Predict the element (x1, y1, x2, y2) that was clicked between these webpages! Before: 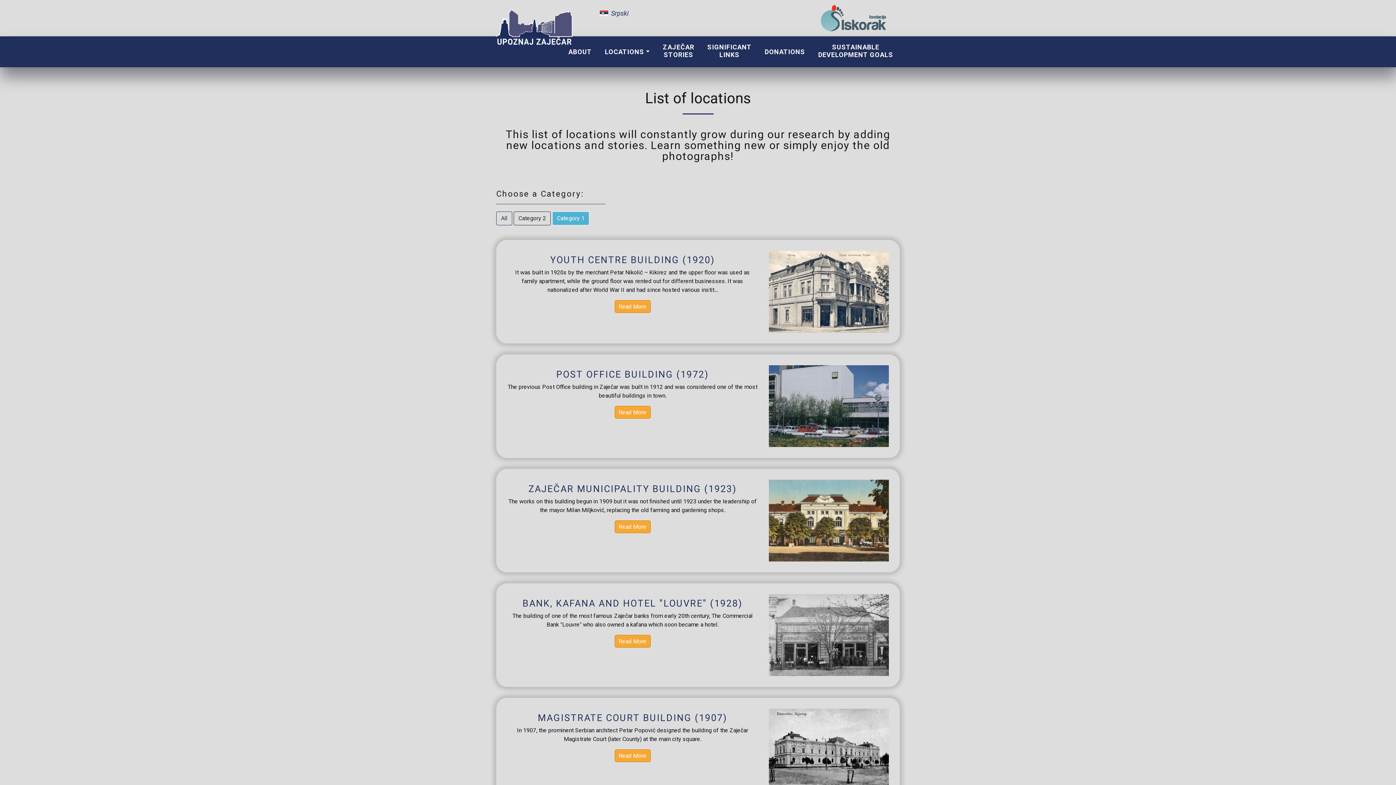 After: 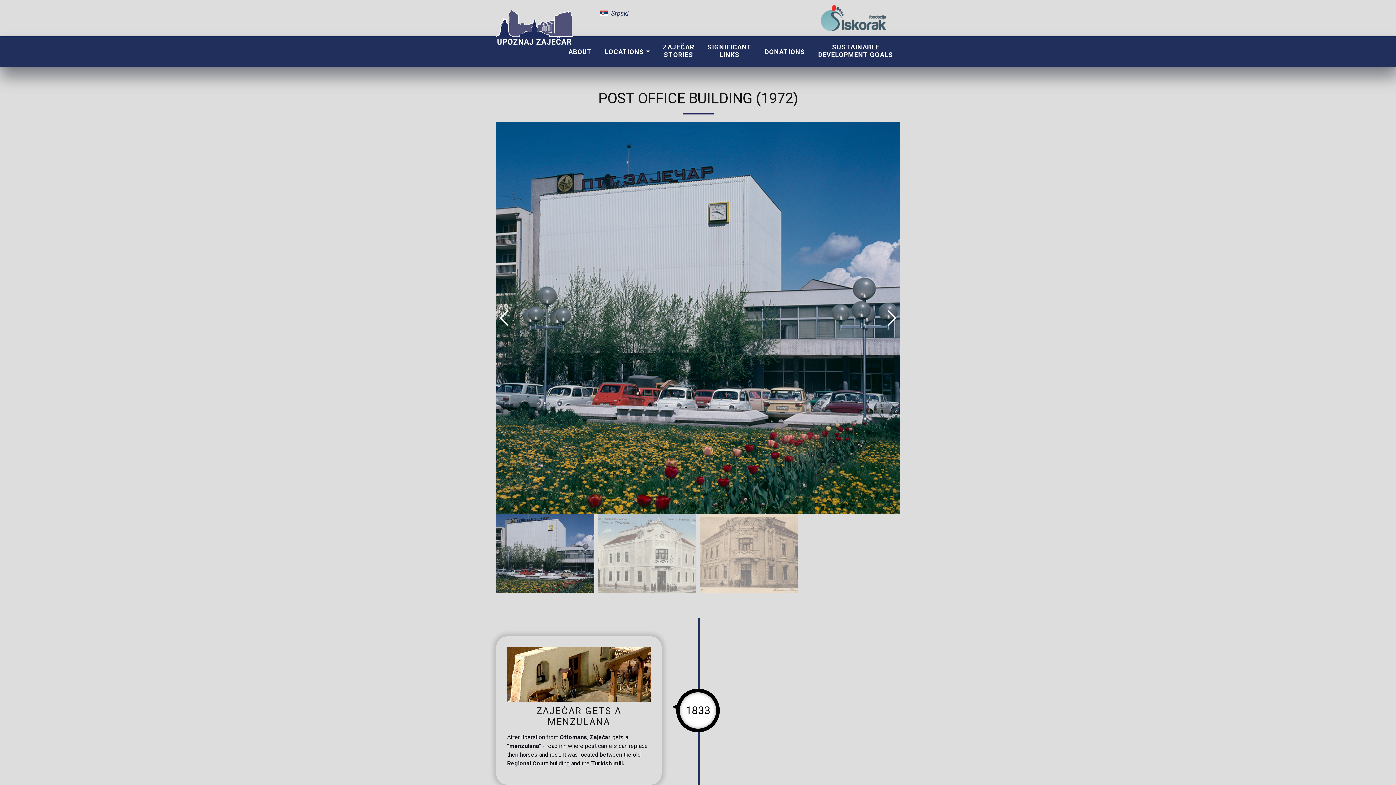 Action: bbox: (556, 369, 709, 380) label: POST OFFICE BUILDING (1972)